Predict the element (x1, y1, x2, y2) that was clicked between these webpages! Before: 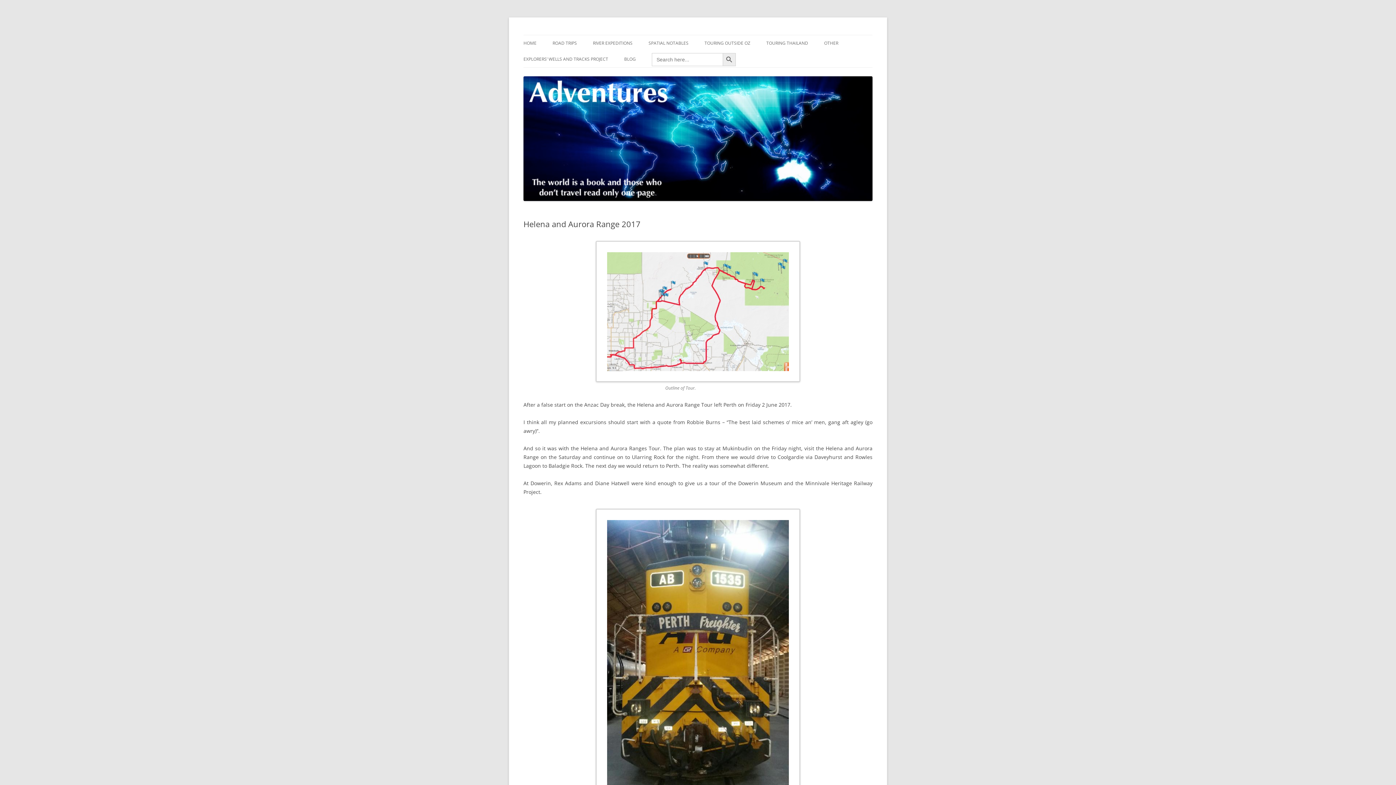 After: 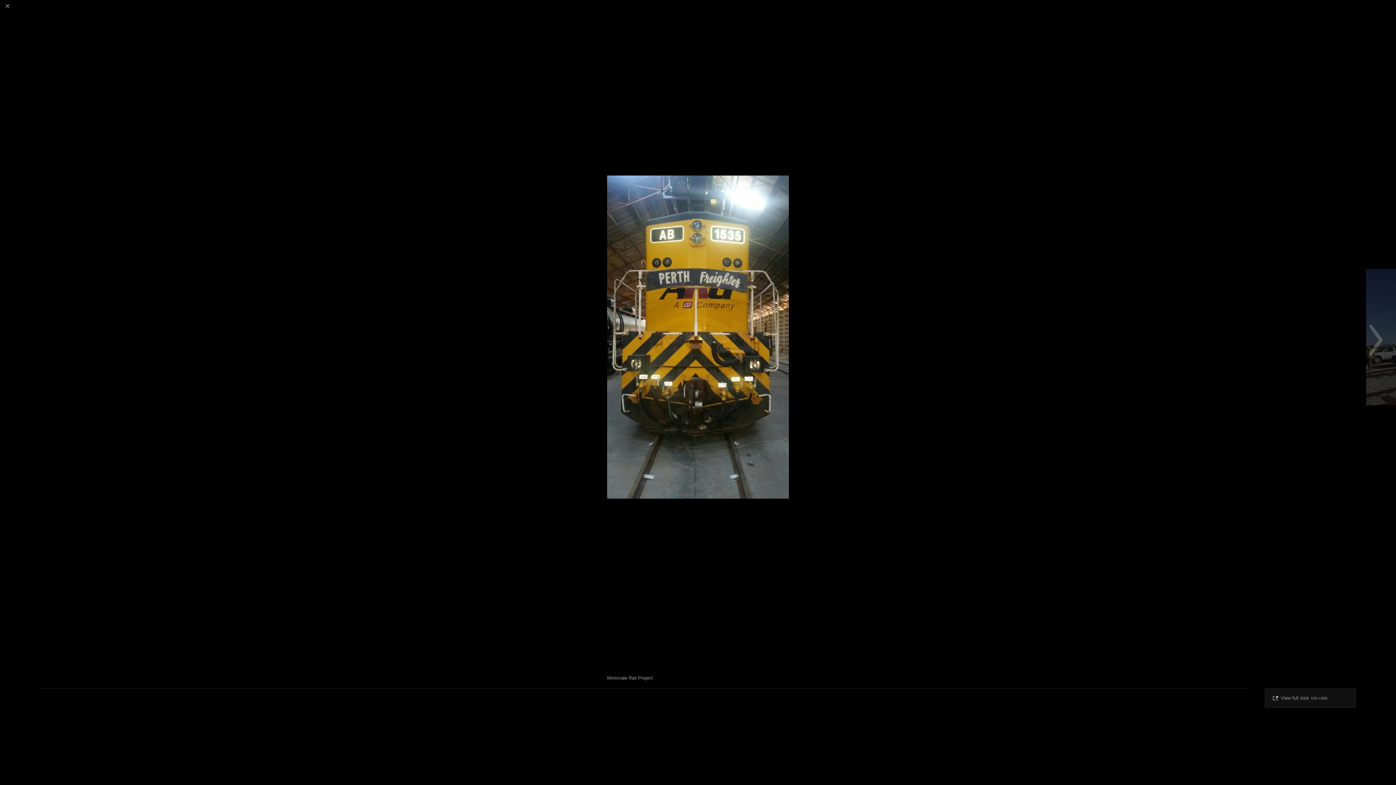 Action: bbox: (523, 509, 872, 857)